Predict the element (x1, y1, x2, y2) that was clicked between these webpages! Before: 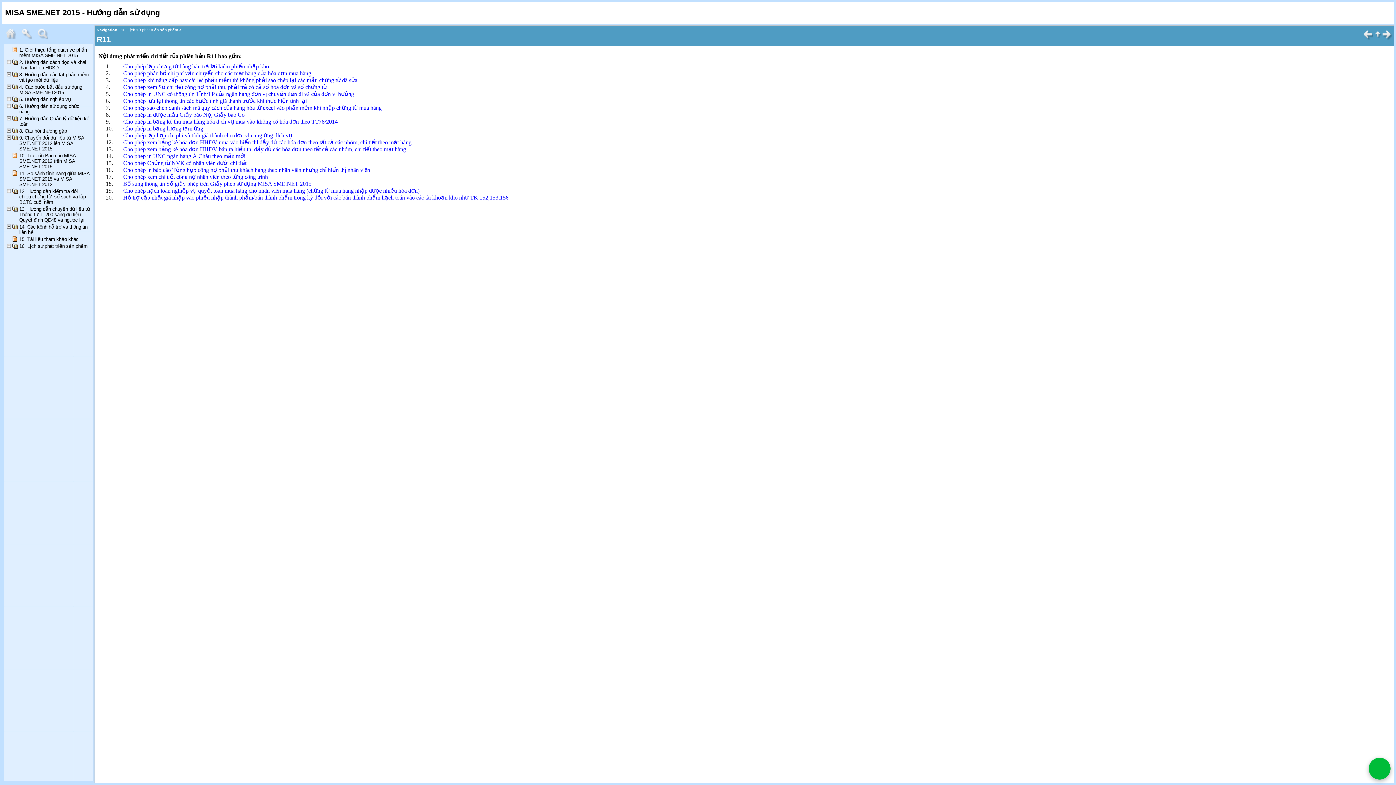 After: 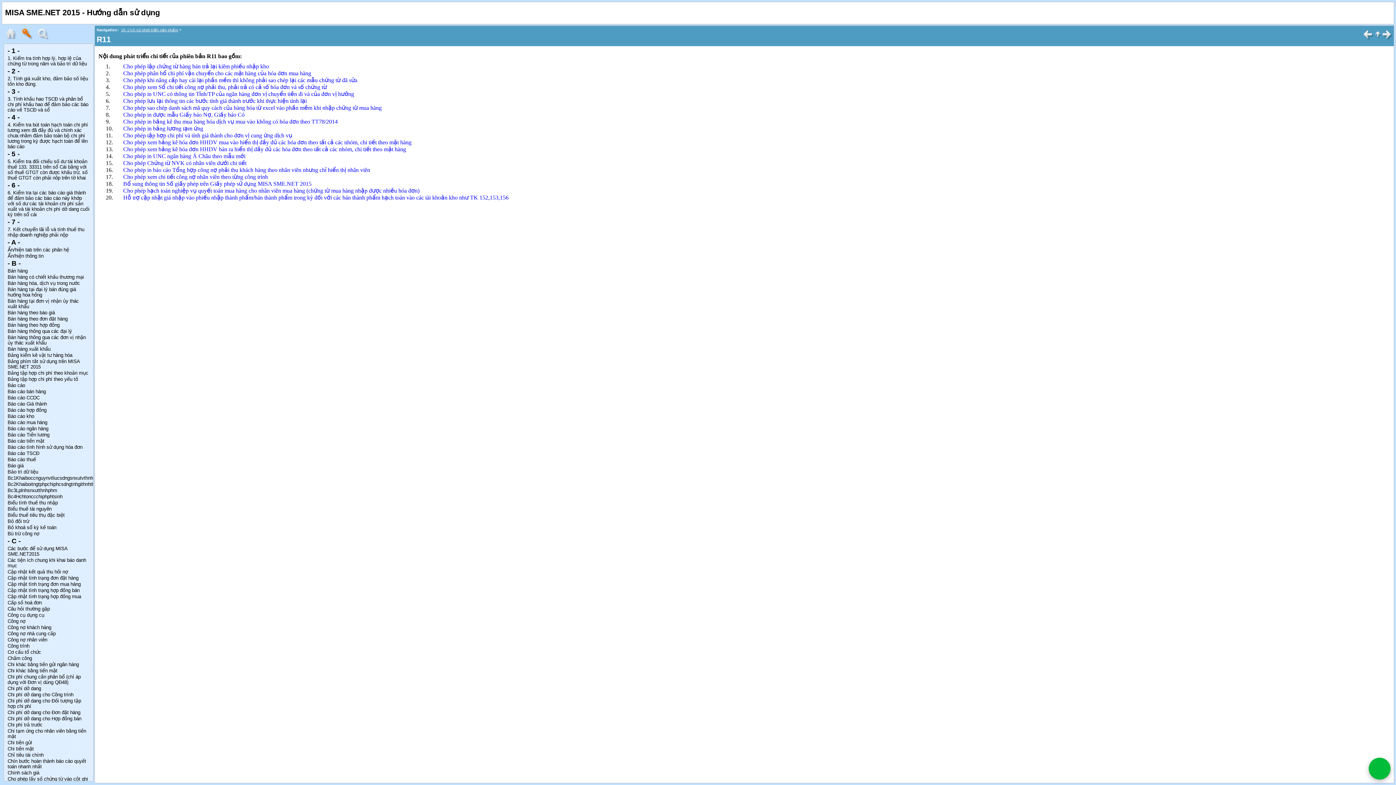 Action: bbox: (21, 34, 36, 40)